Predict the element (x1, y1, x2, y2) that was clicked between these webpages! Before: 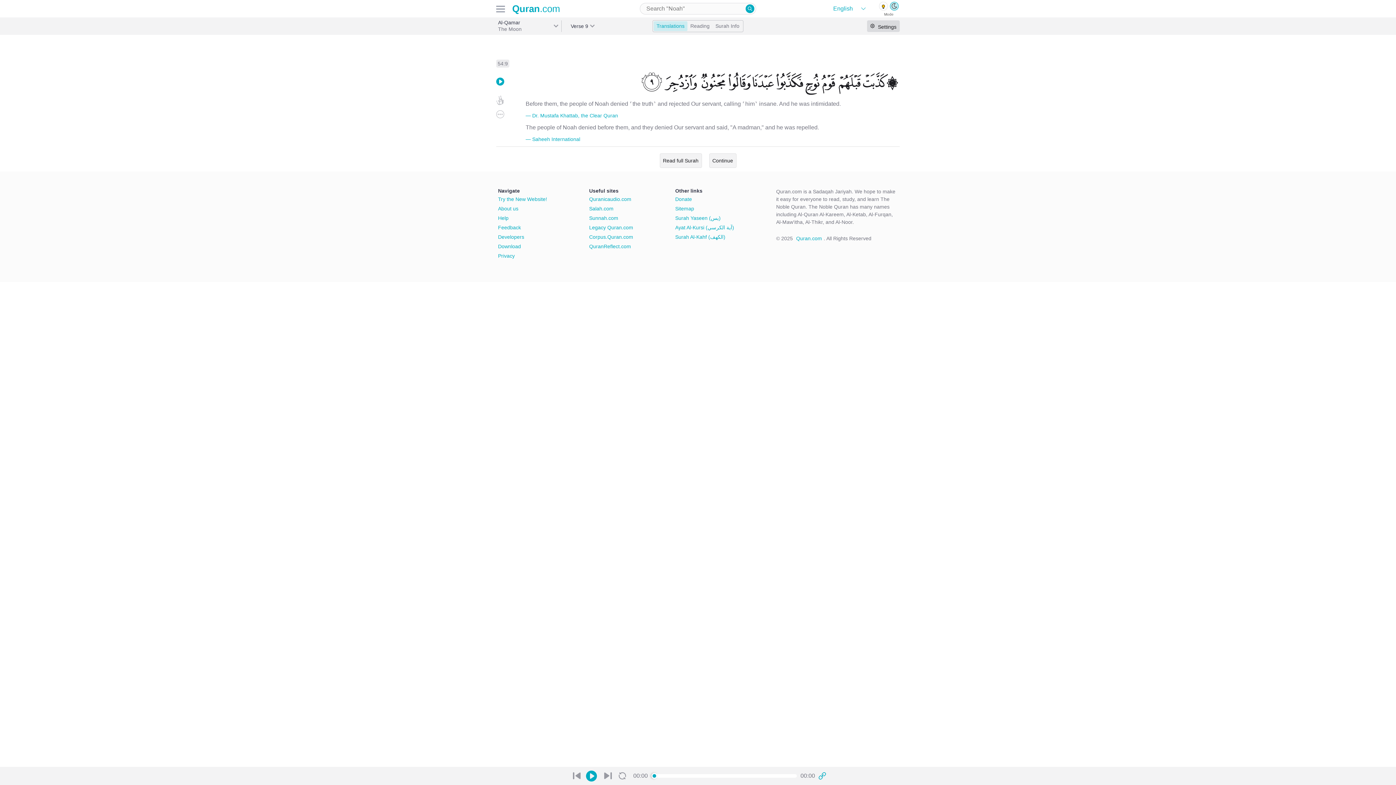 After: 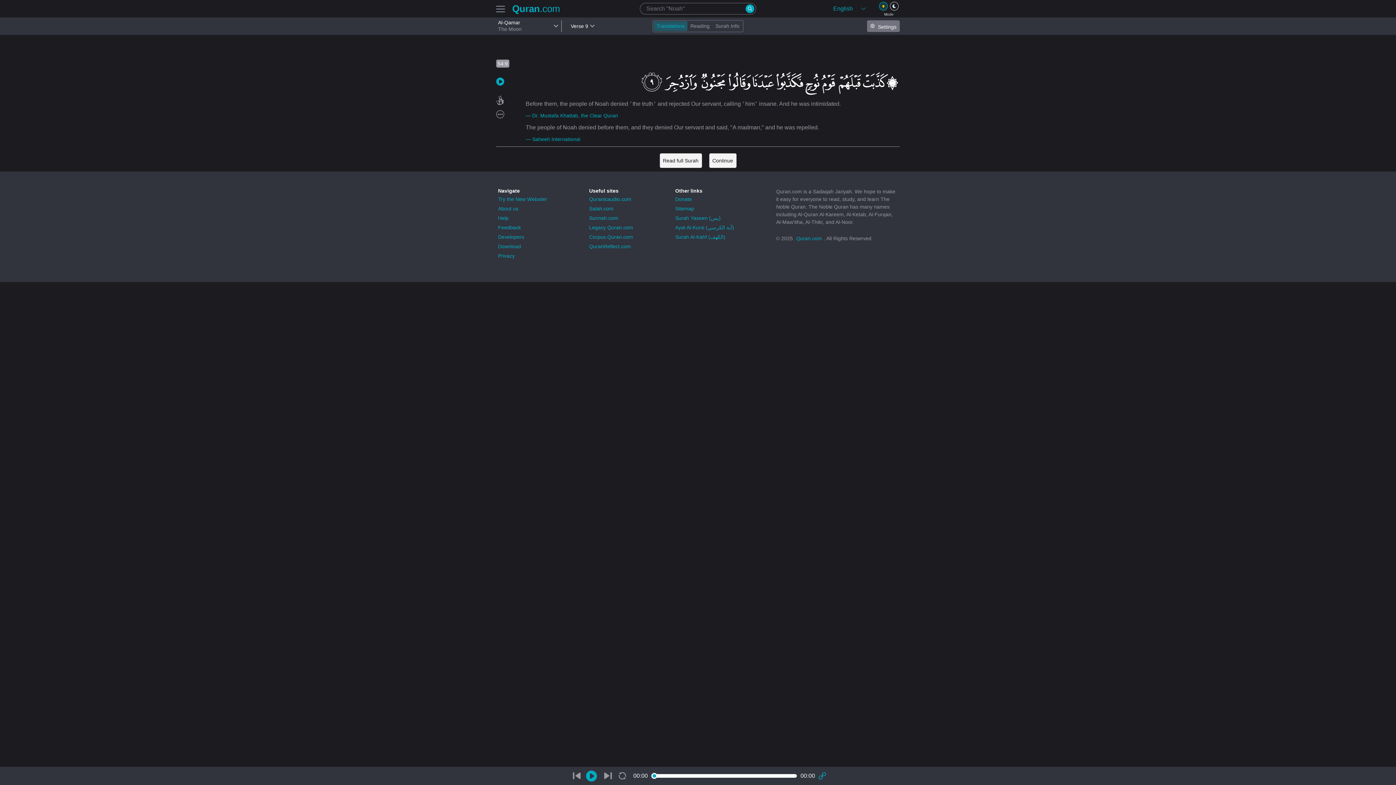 Action: bbox: (879, 1, 888, 10)